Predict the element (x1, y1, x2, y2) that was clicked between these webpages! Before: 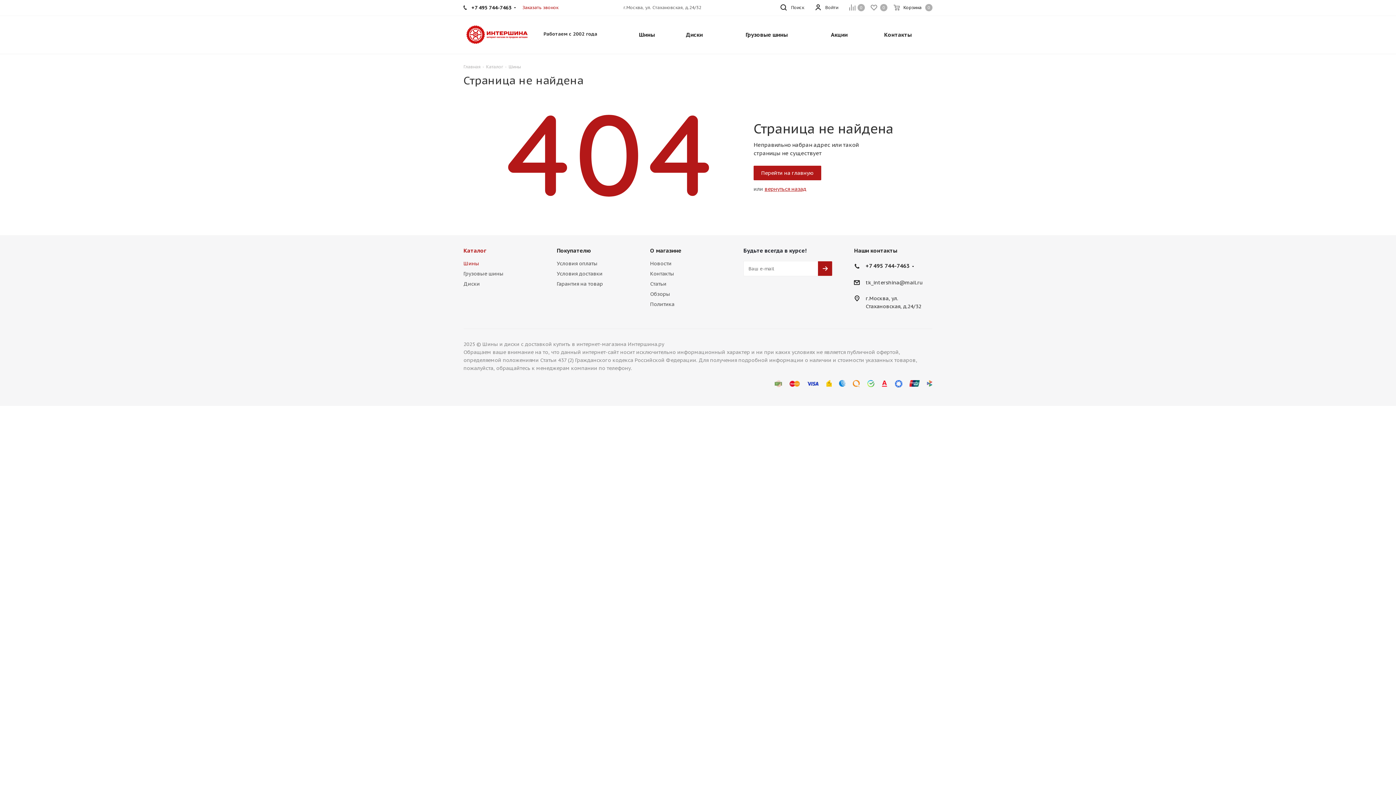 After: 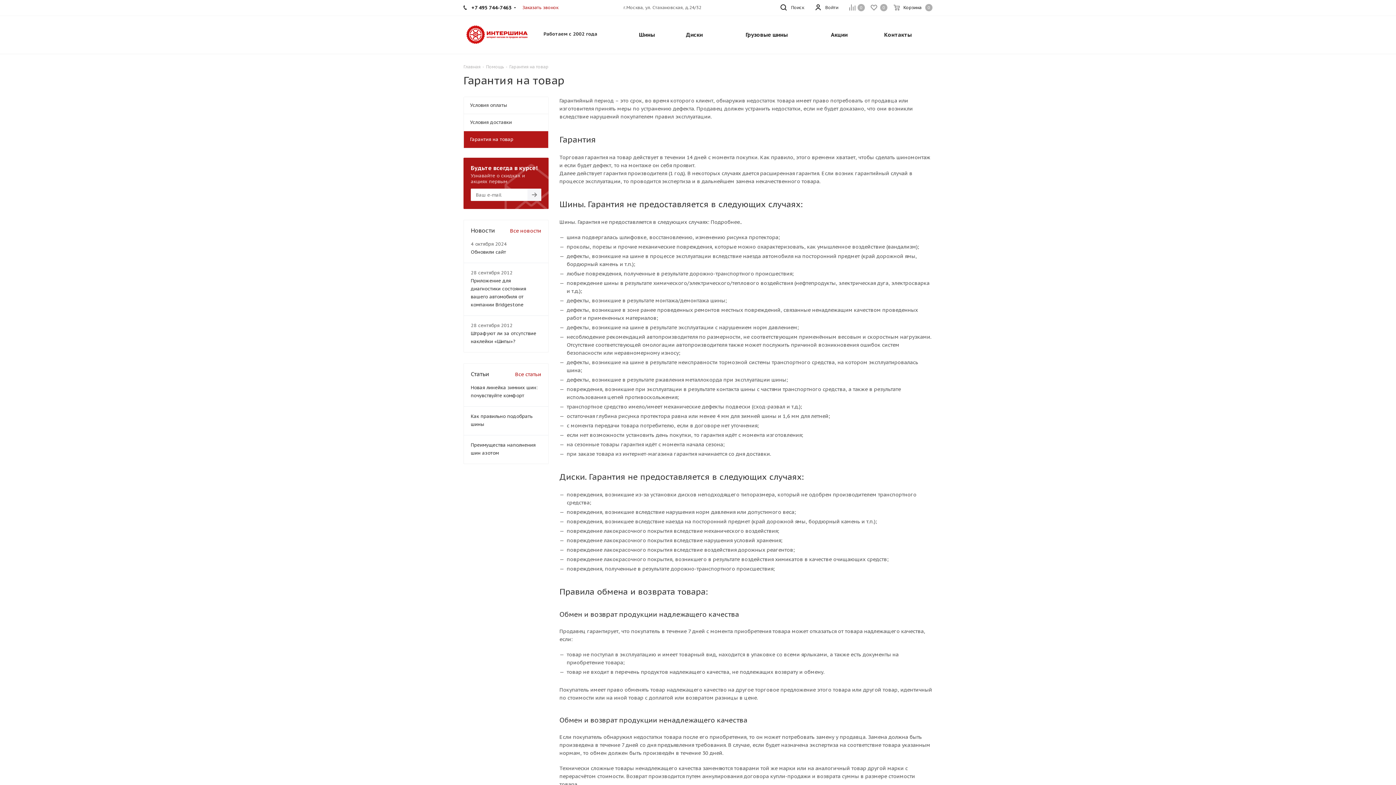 Action: bbox: (556, 280, 603, 287) label: Гарантия на товар